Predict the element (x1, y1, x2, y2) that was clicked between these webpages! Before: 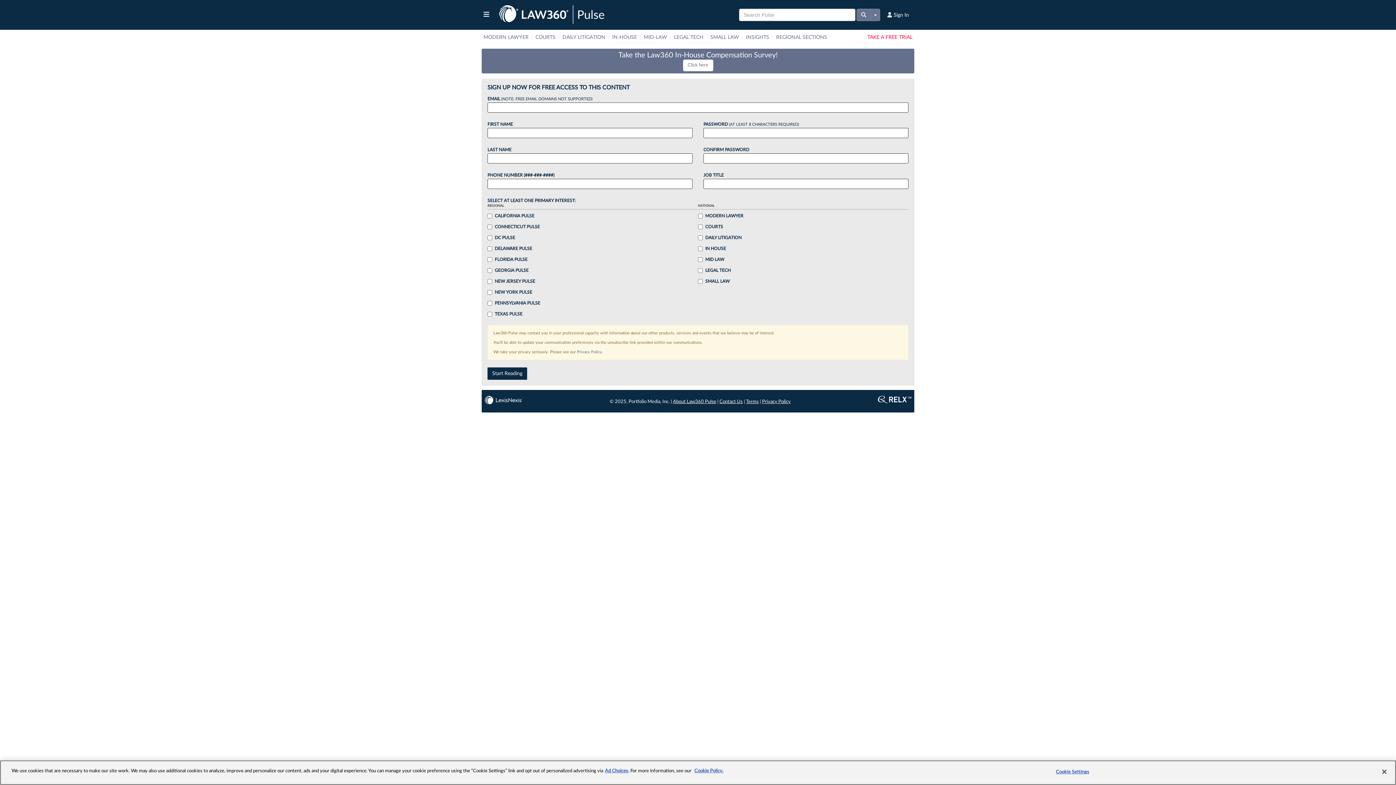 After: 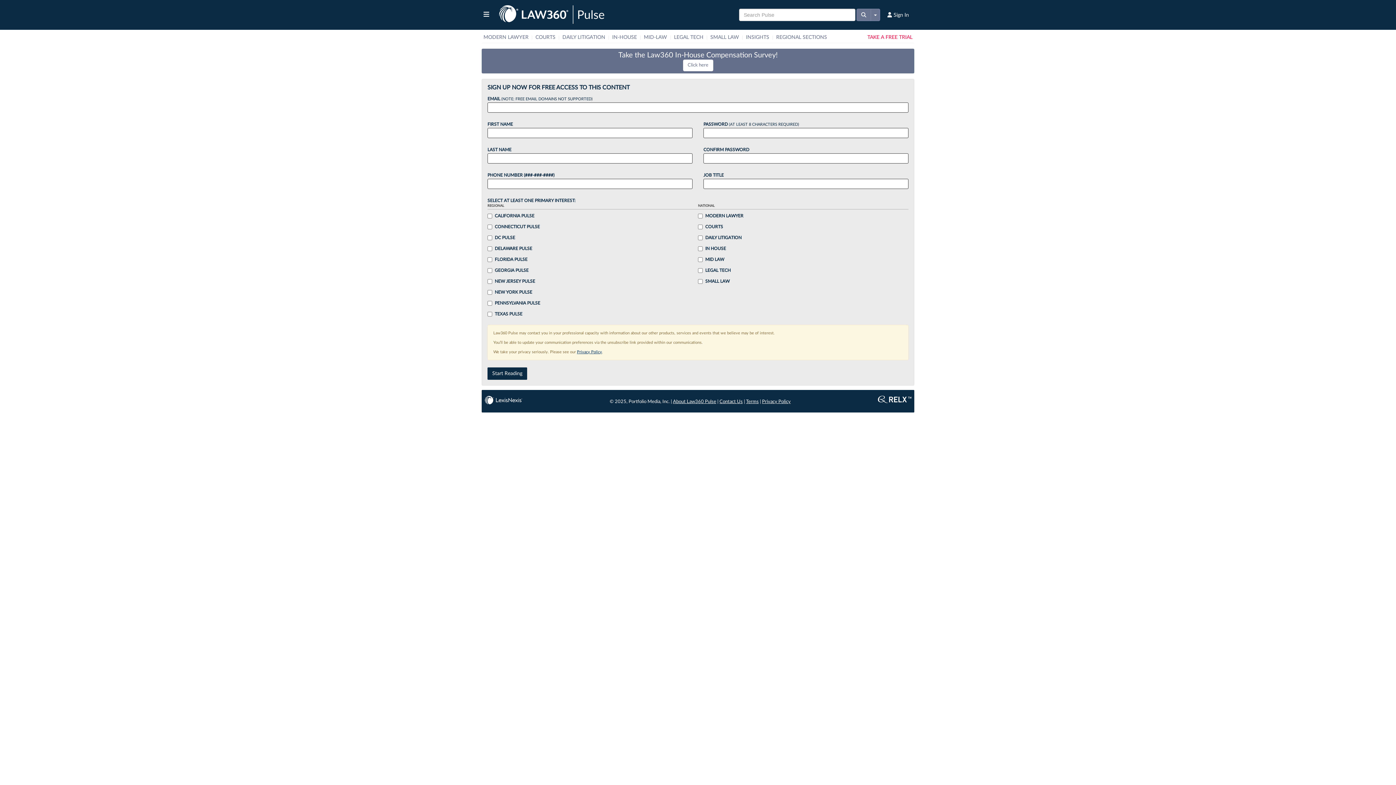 Action: label: Privacy Policy bbox: (577, 350, 602, 354)